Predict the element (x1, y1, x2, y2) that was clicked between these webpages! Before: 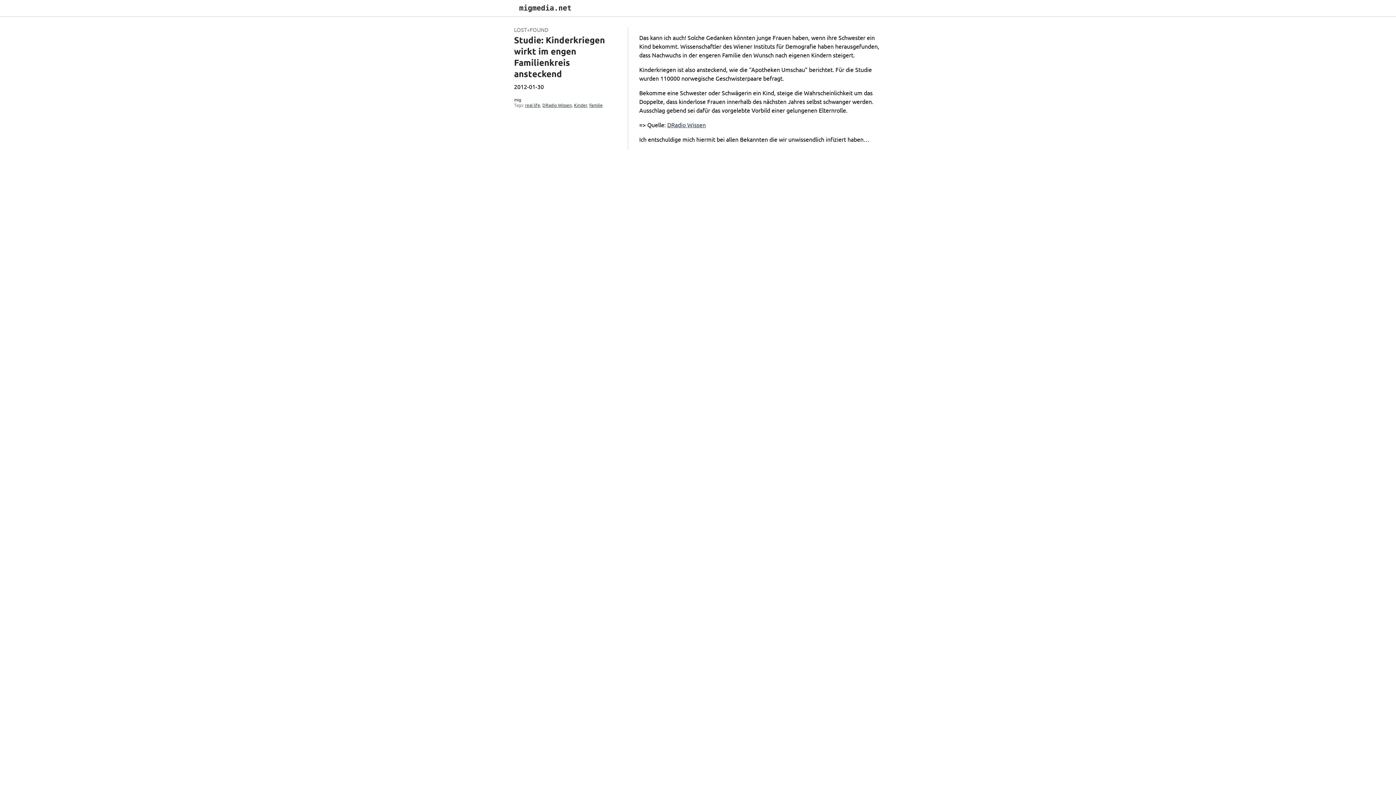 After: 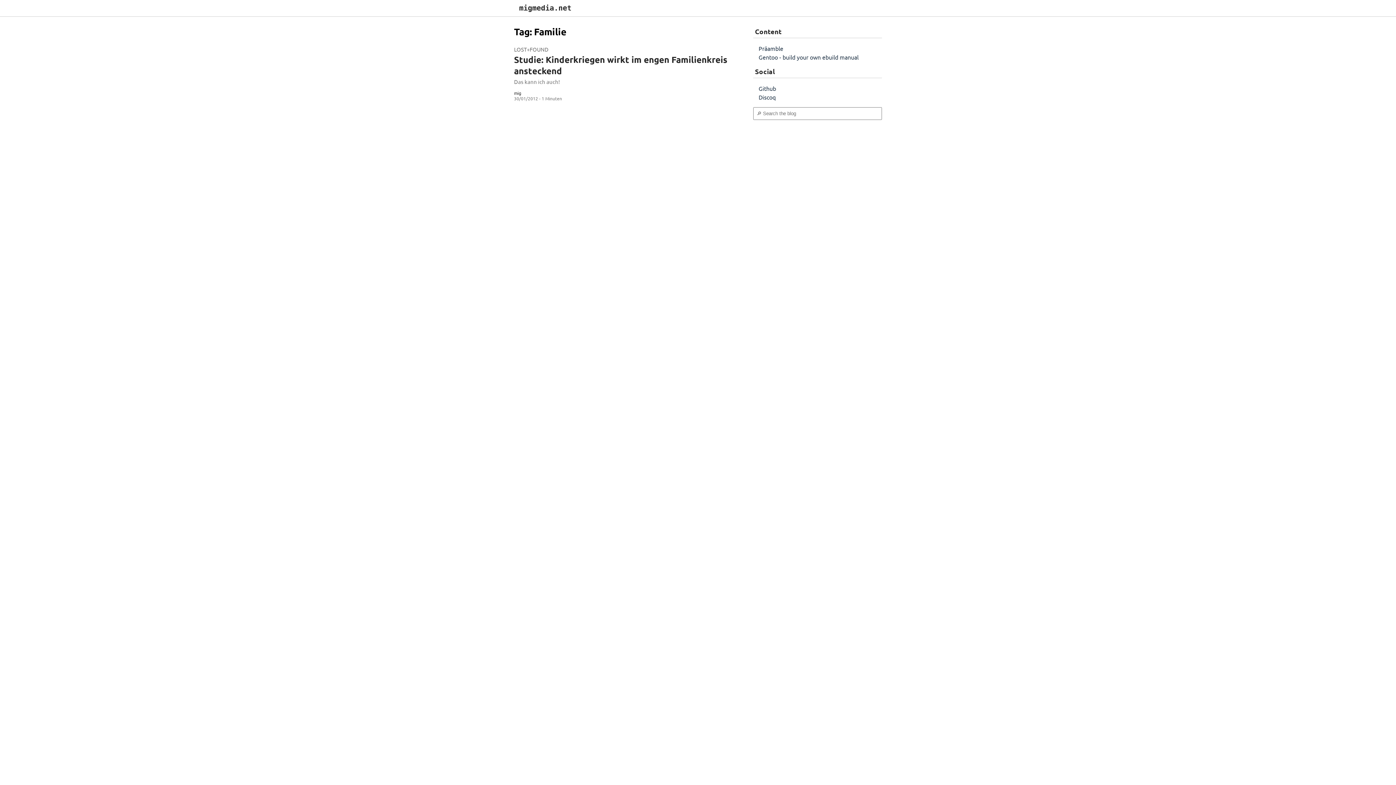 Action: label: Familie bbox: (589, 102, 602, 108)